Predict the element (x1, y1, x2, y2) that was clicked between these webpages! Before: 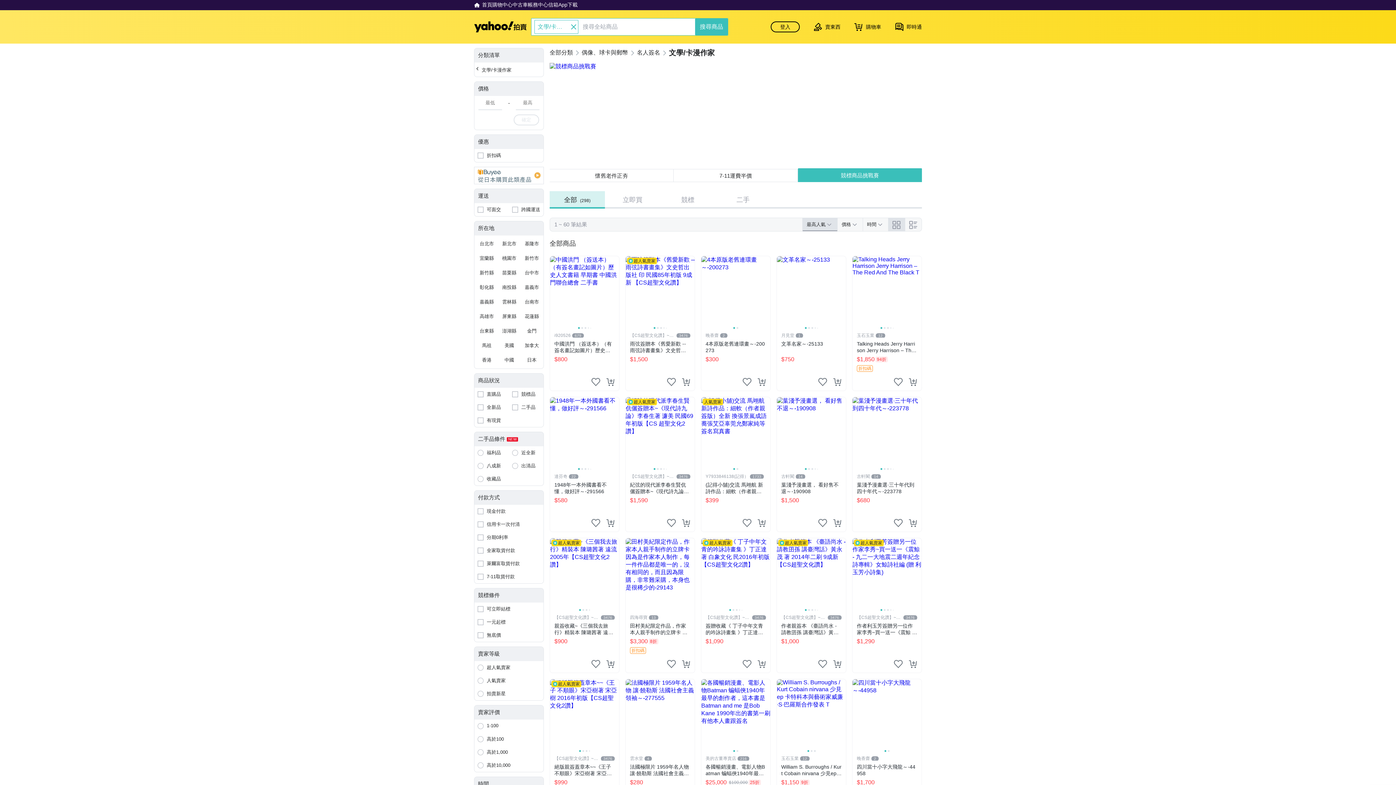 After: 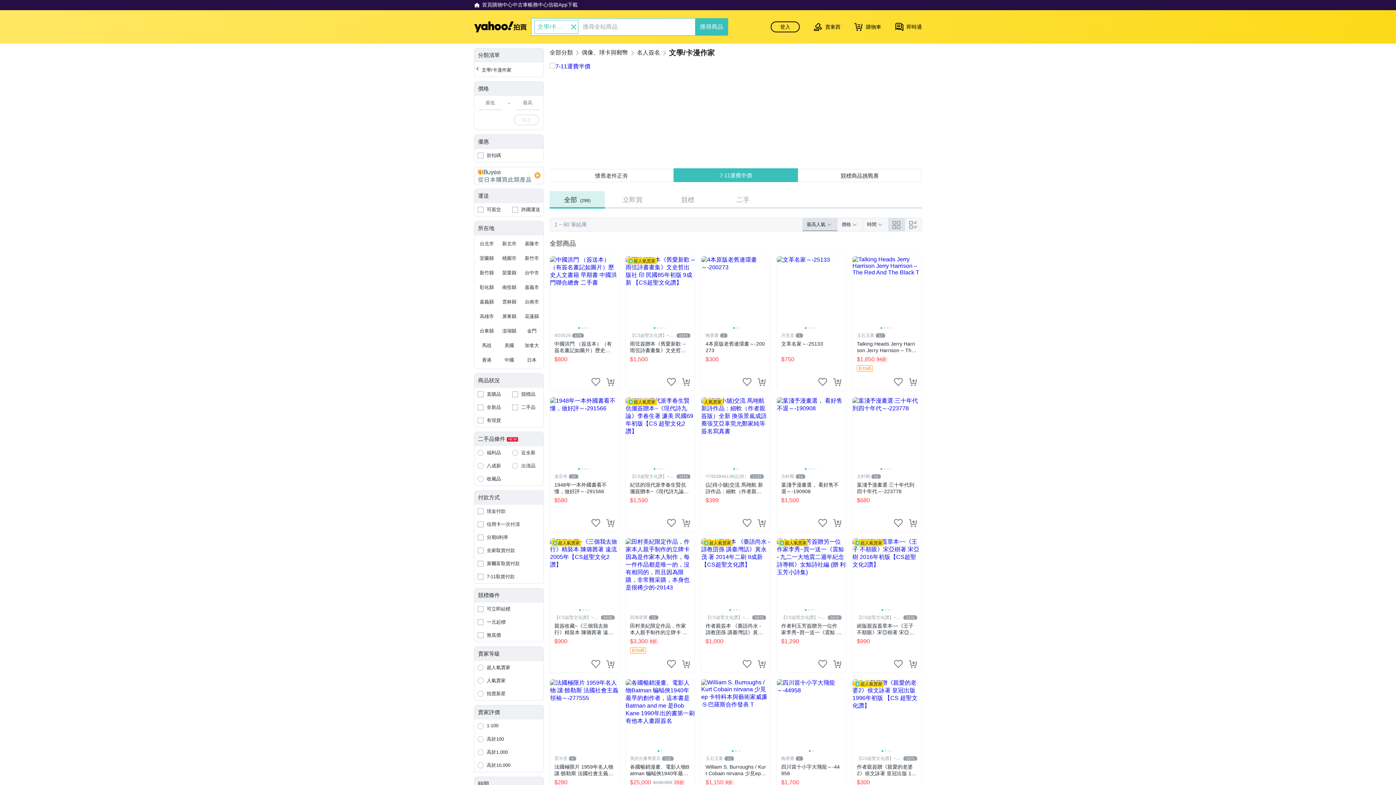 Action: bbox: (474, 759, 543, 772) label: 高於10,000